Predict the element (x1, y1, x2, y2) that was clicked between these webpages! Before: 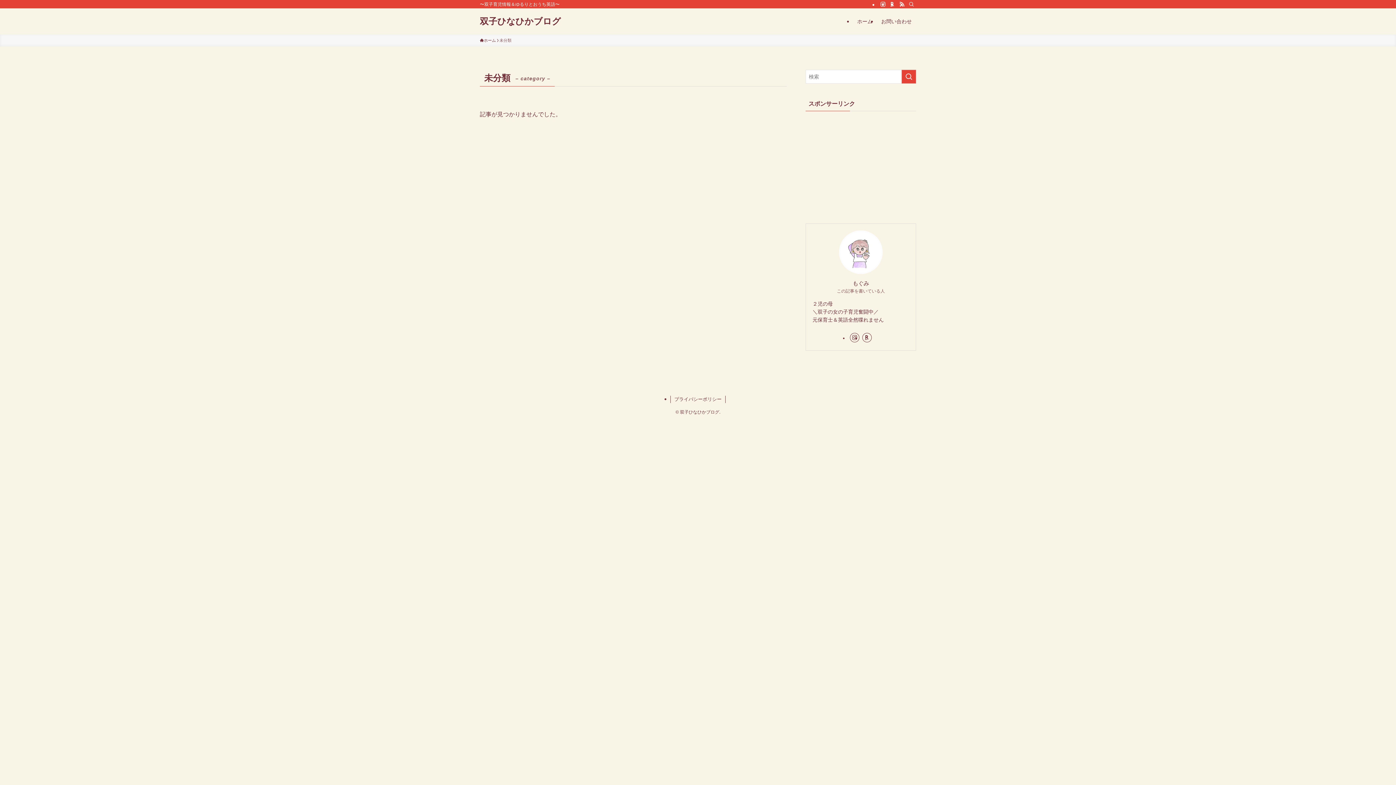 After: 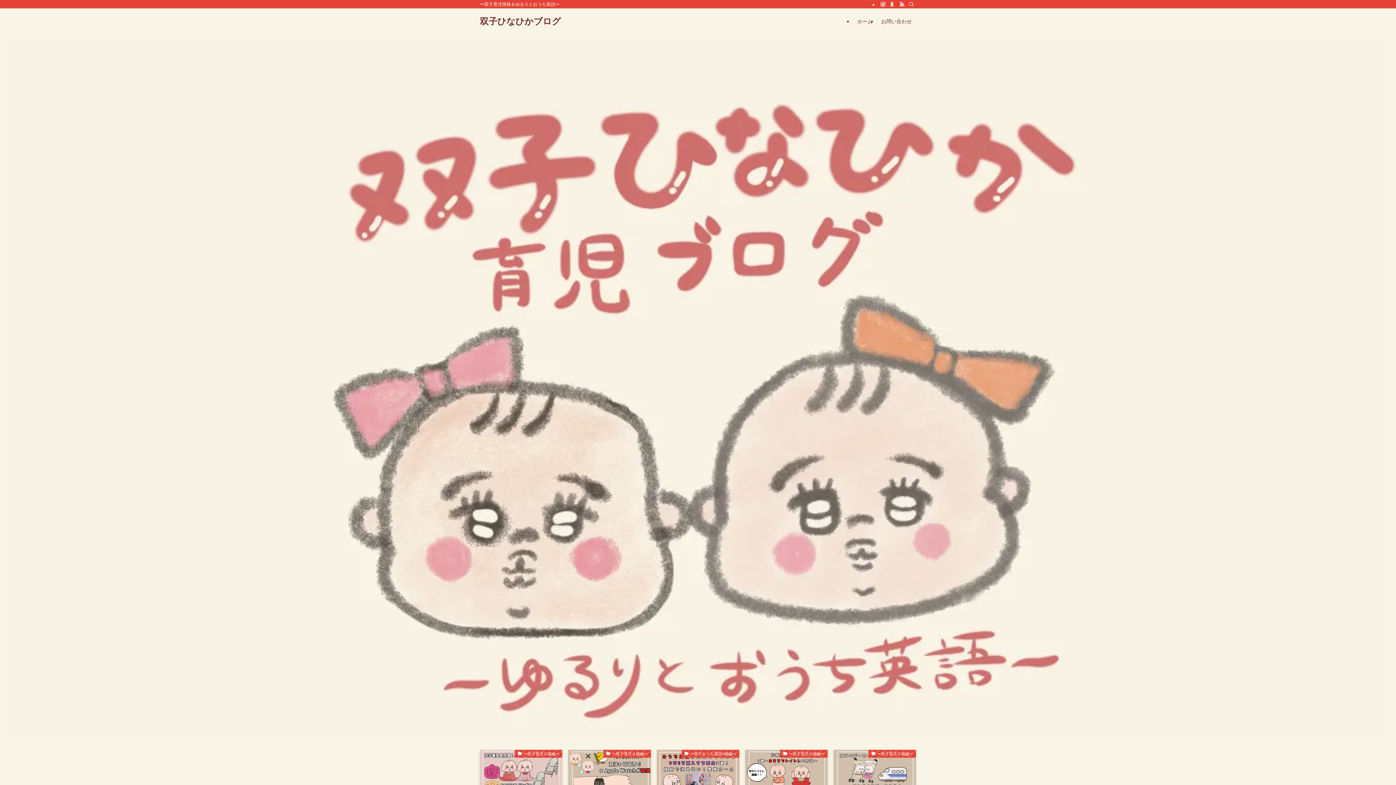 Action: label: ホーム bbox: (480, 37, 496, 43)